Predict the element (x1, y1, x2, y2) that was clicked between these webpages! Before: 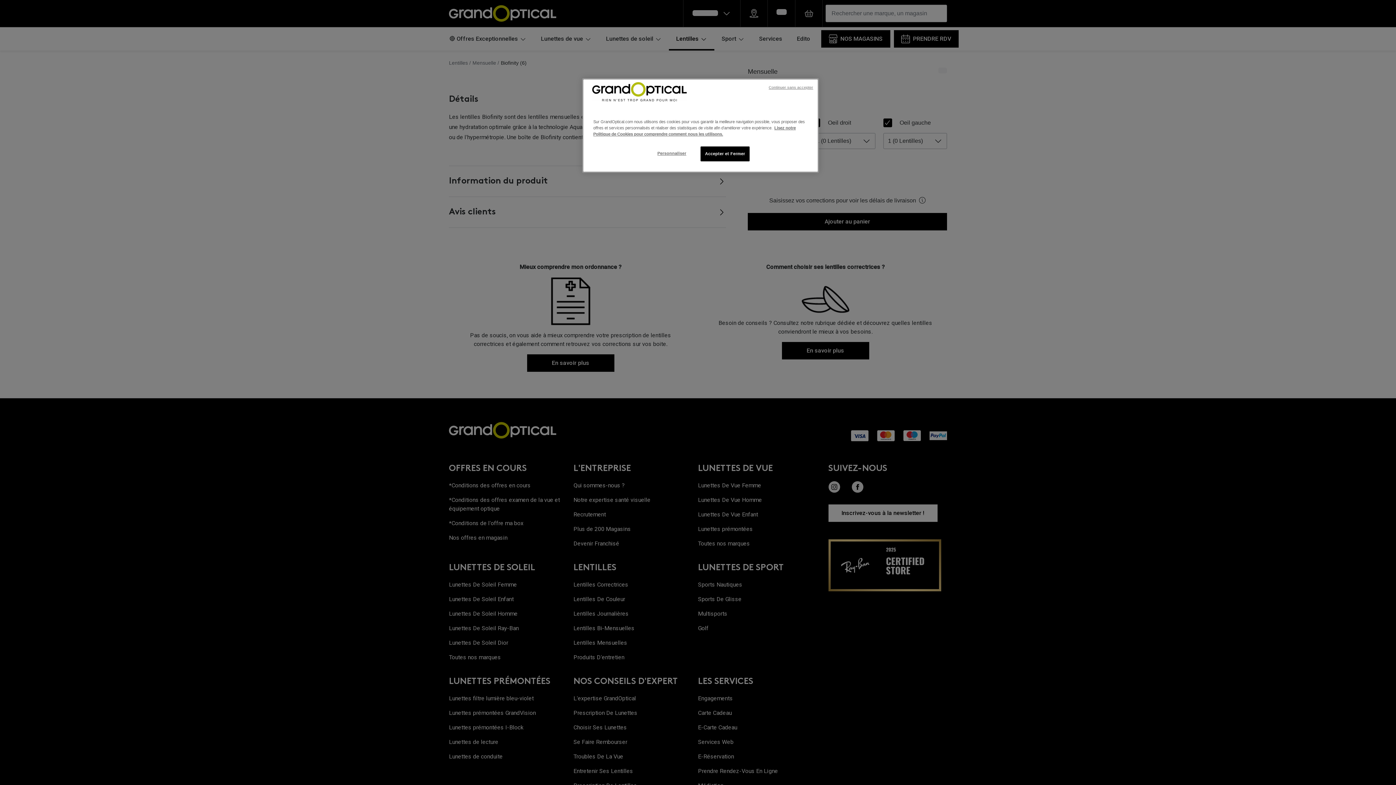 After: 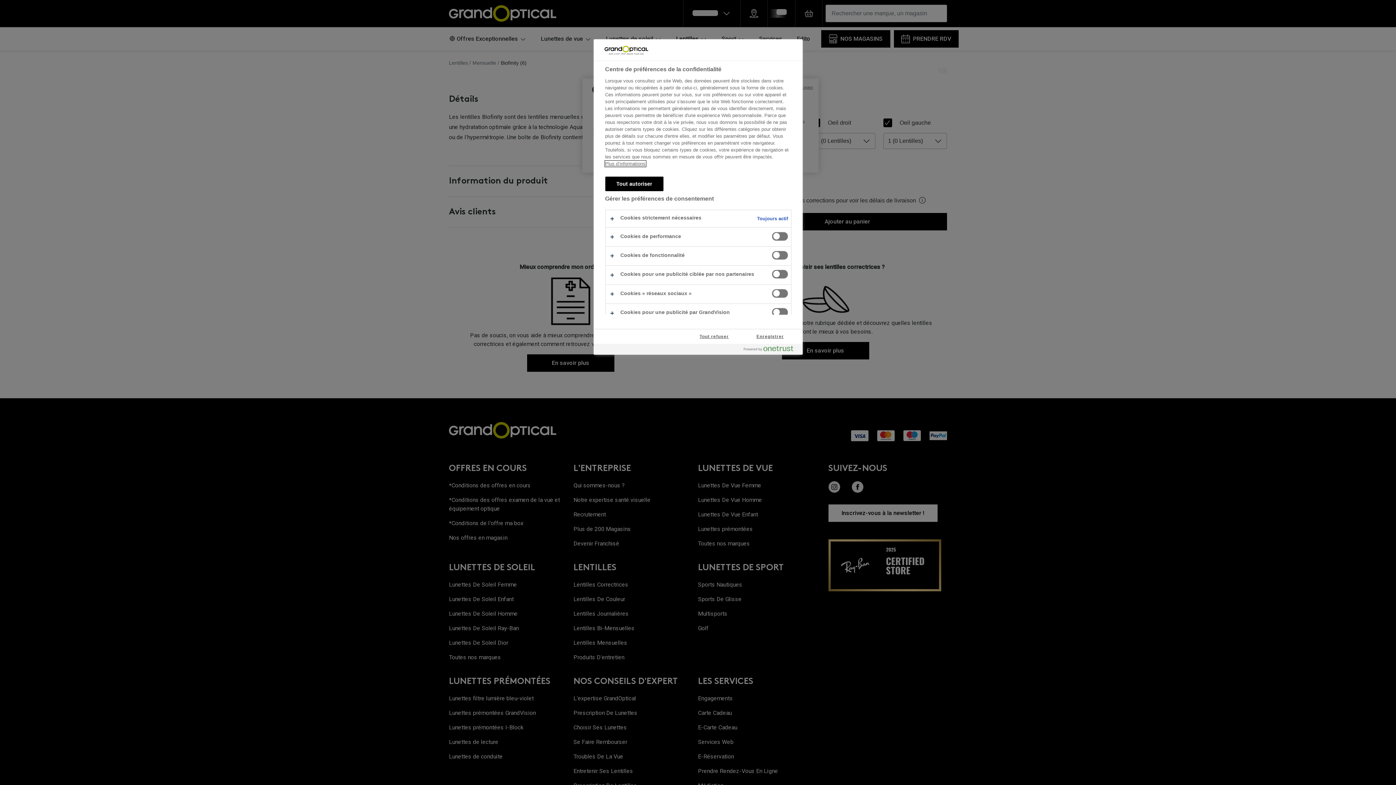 Action: label: Personnaliser bbox: (647, 146, 696, 160)